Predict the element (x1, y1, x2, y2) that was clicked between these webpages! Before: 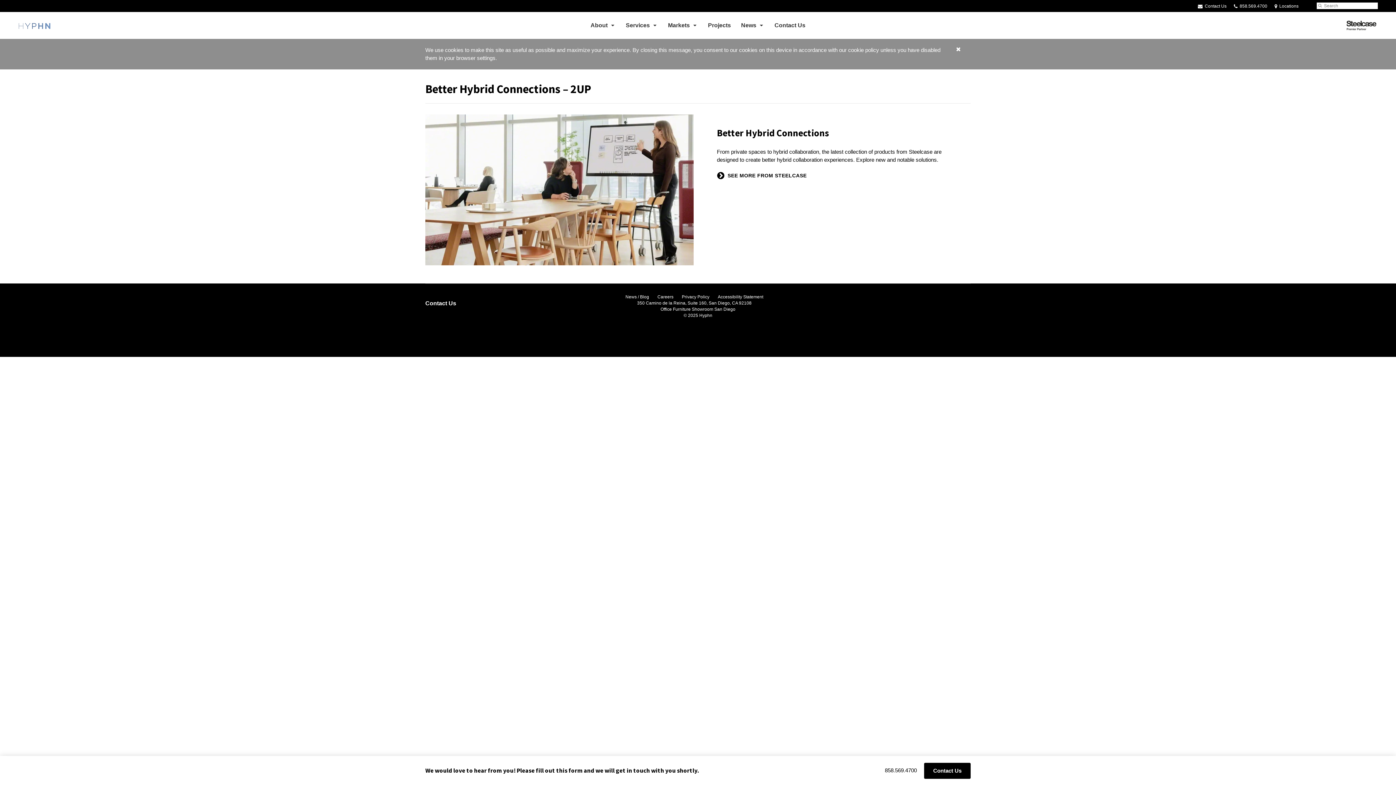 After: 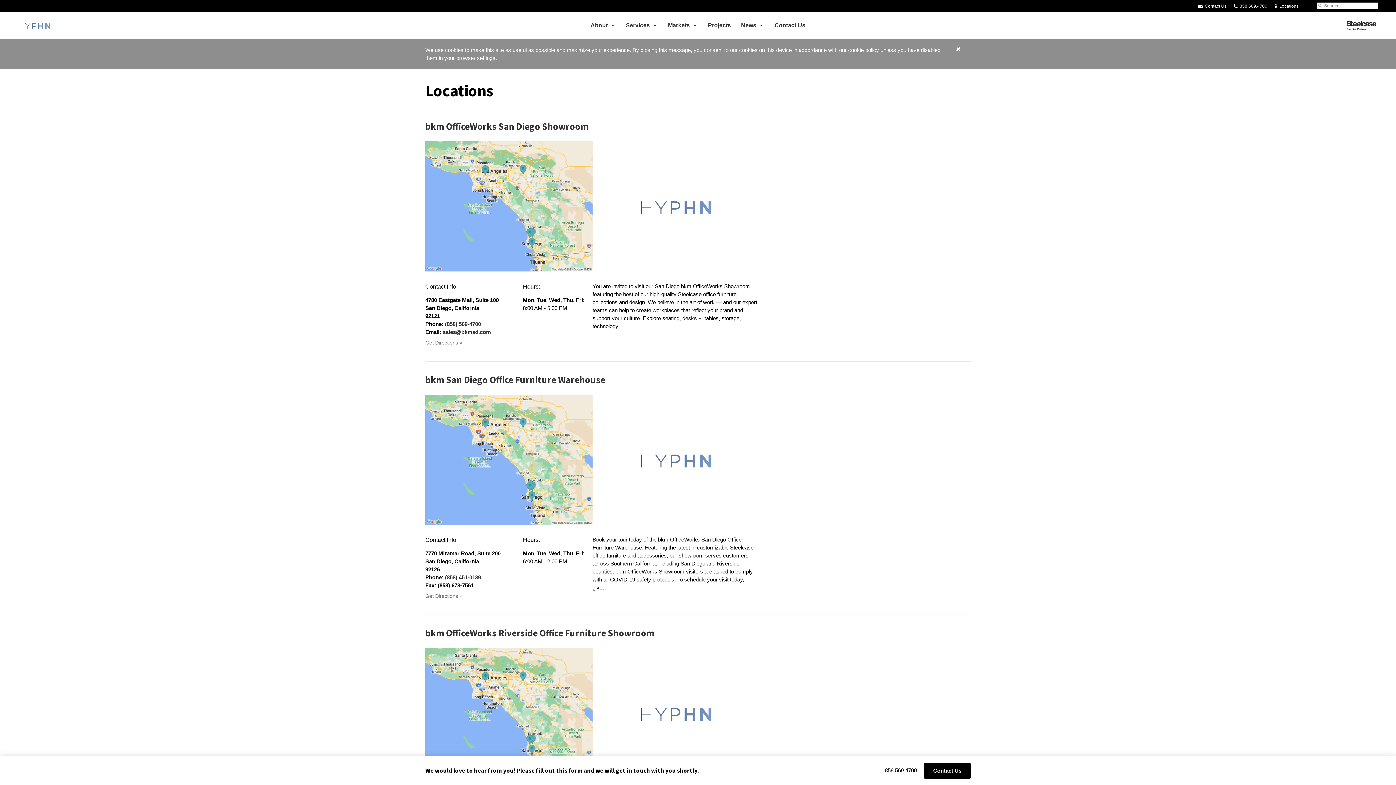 Action: bbox: (1274, 3, 1298, 8) label:  Locations